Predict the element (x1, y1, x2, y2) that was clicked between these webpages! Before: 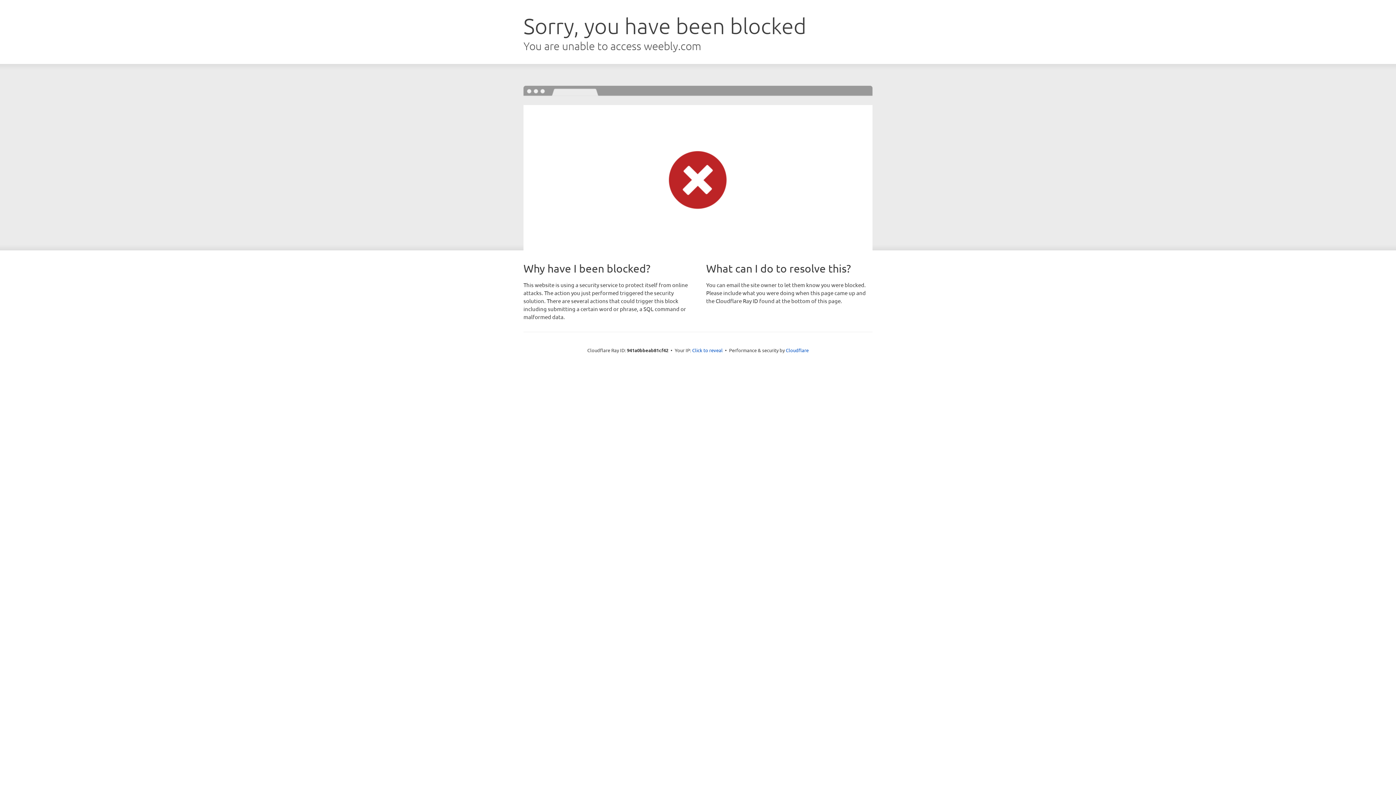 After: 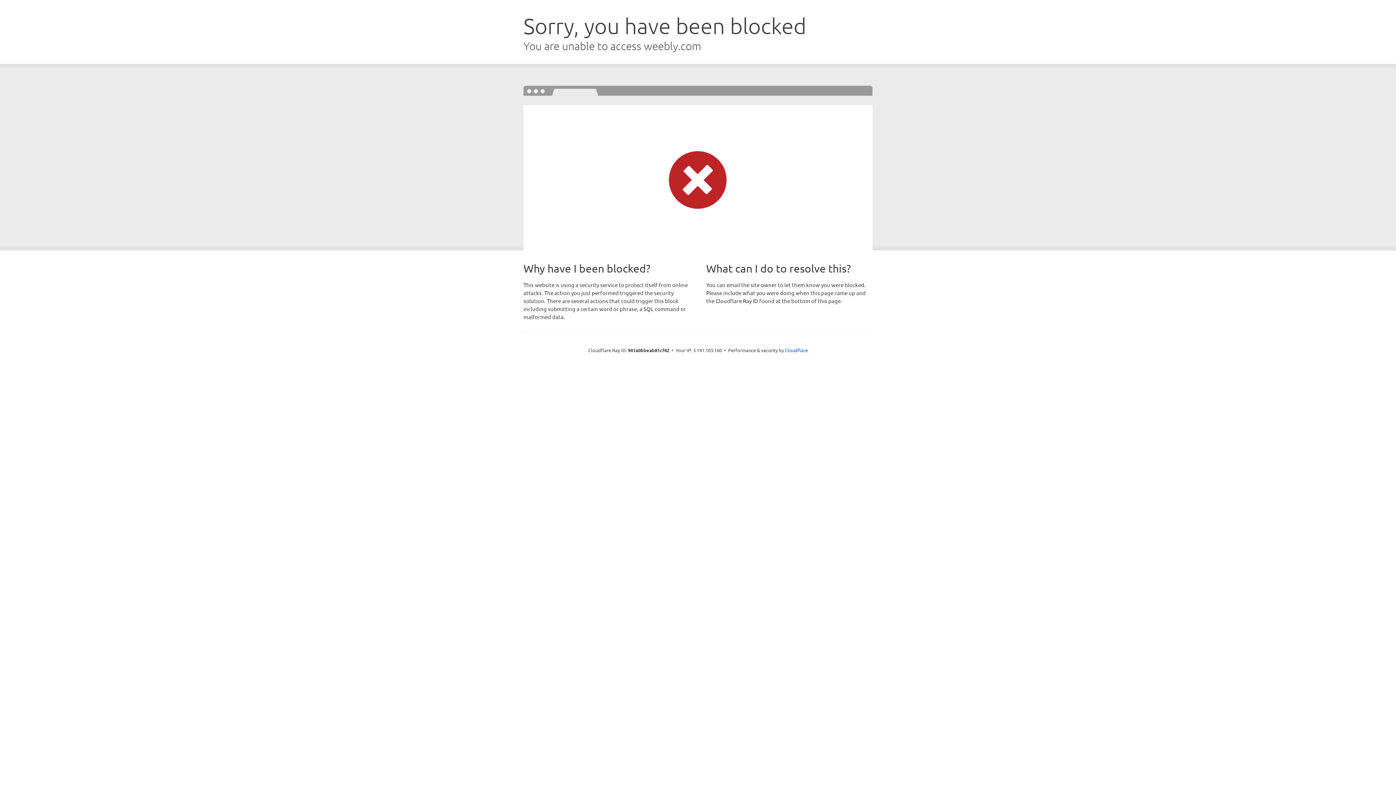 Action: bbox: (692, 346, 722, 353) label: Click to reveal